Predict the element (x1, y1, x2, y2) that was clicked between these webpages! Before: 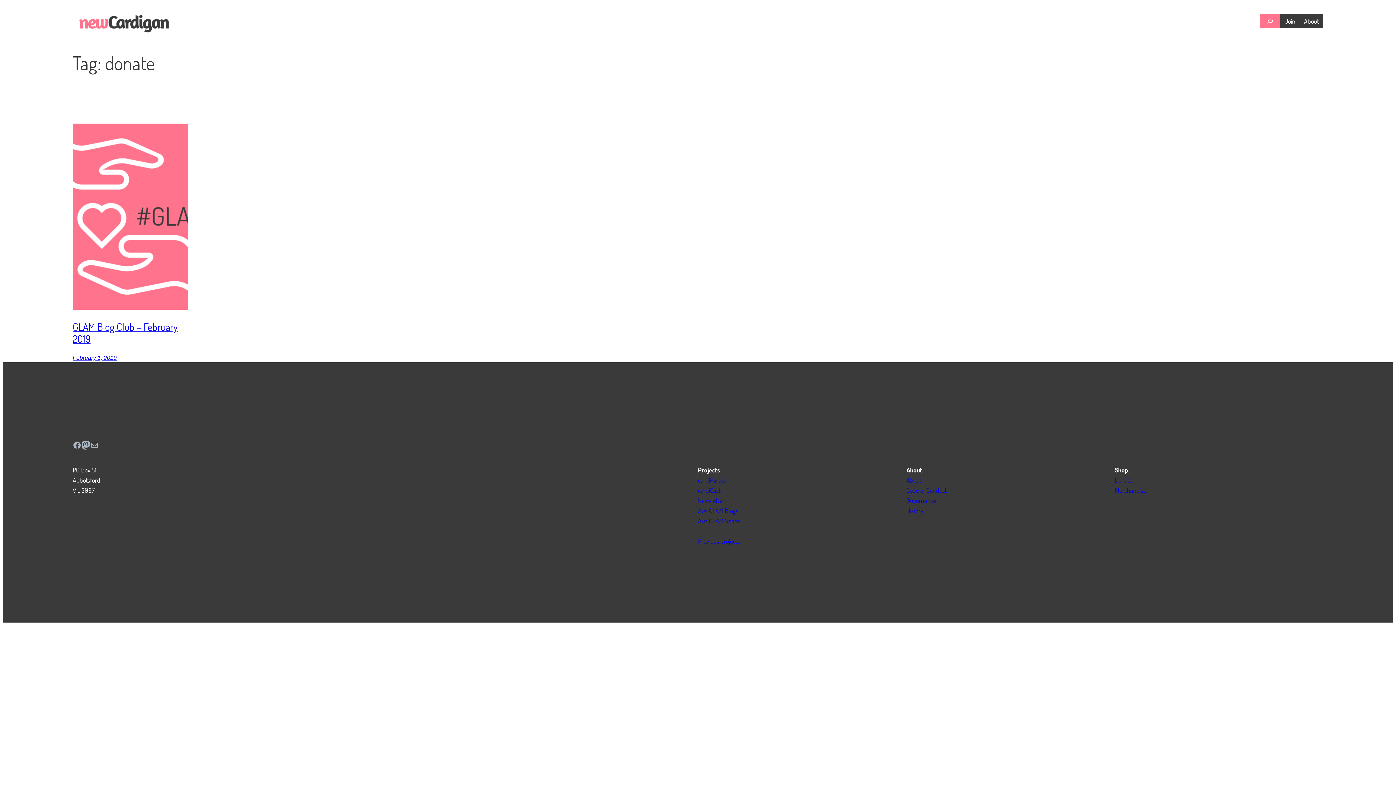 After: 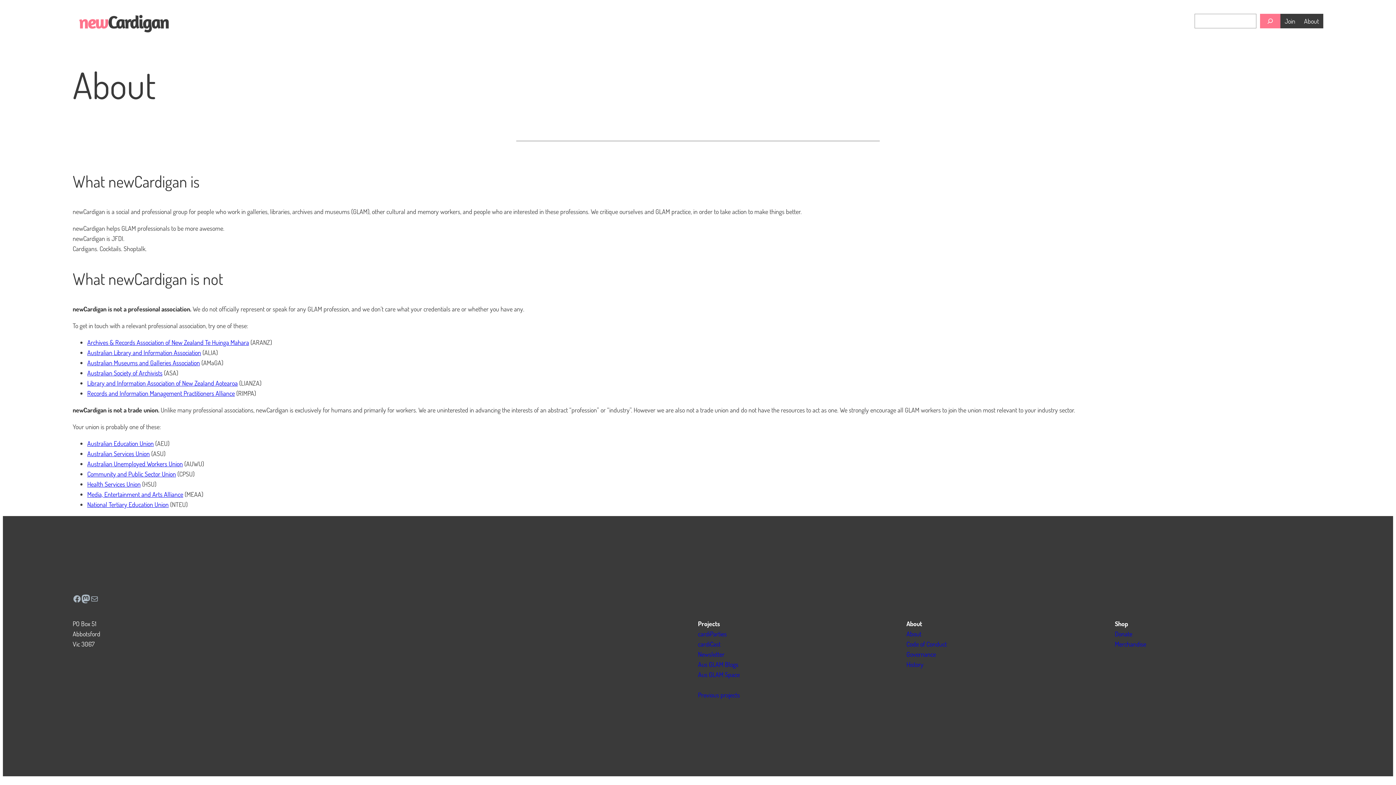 Action: bbox: (1299, 13, 1323, 28) label: About